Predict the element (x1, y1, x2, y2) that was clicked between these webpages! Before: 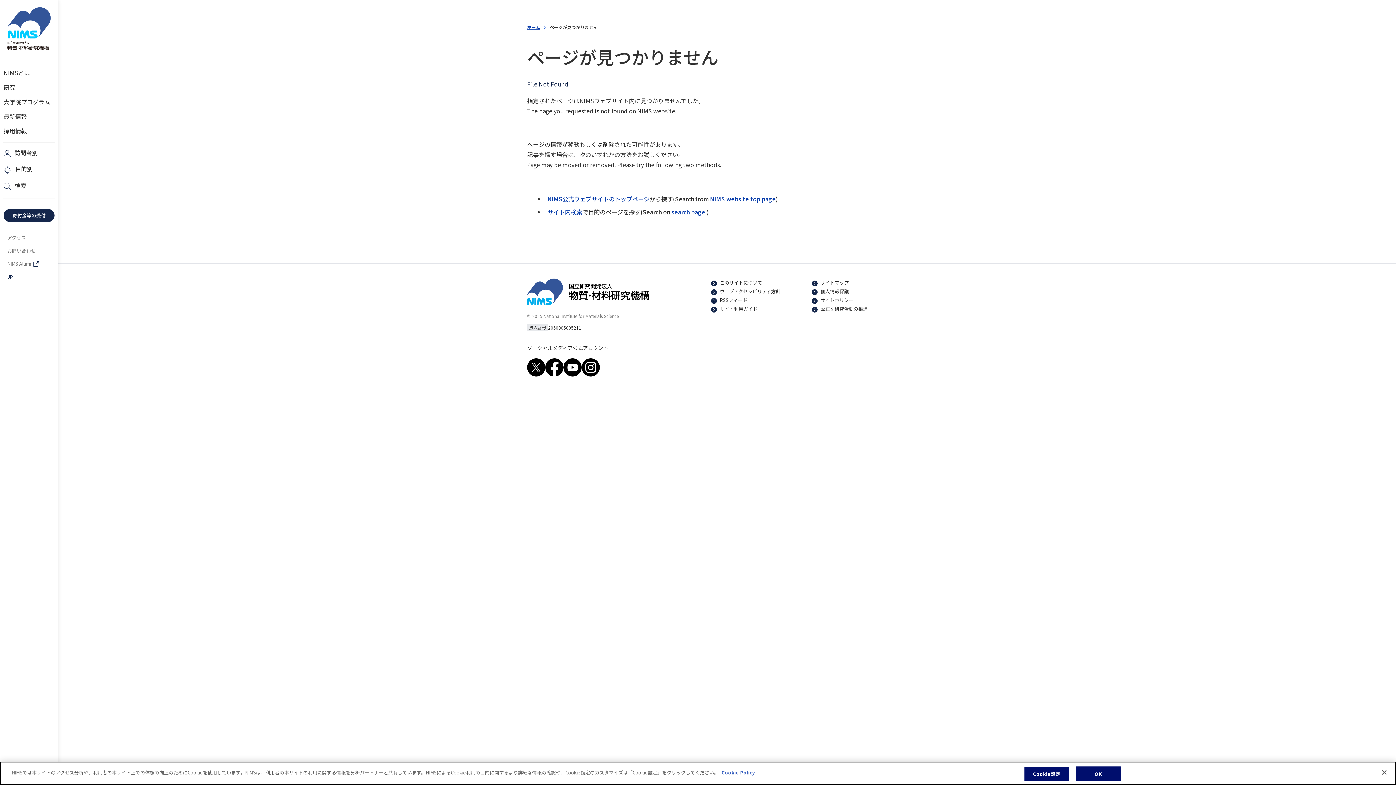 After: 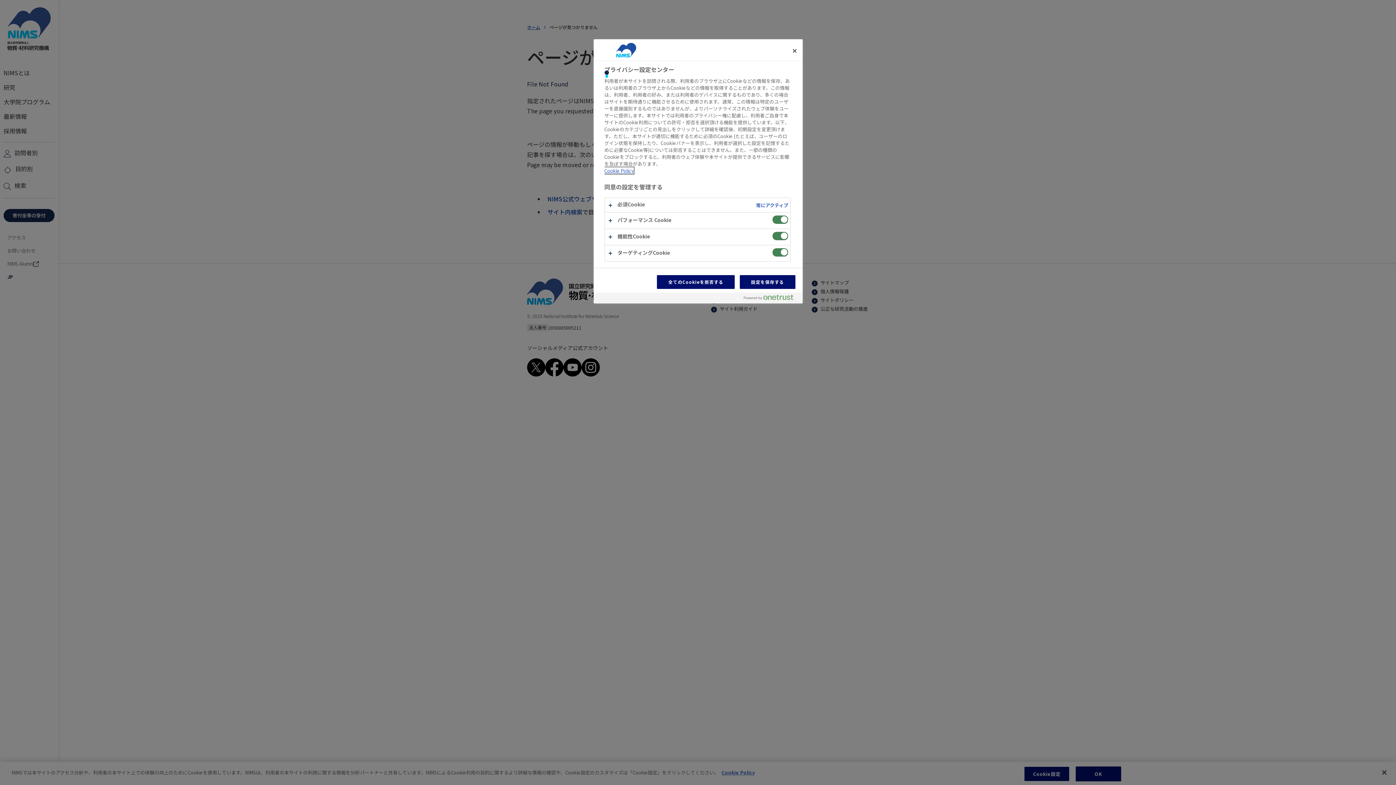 Action: bbox: (1024, 766, 1069, 781) label: Cookie設定